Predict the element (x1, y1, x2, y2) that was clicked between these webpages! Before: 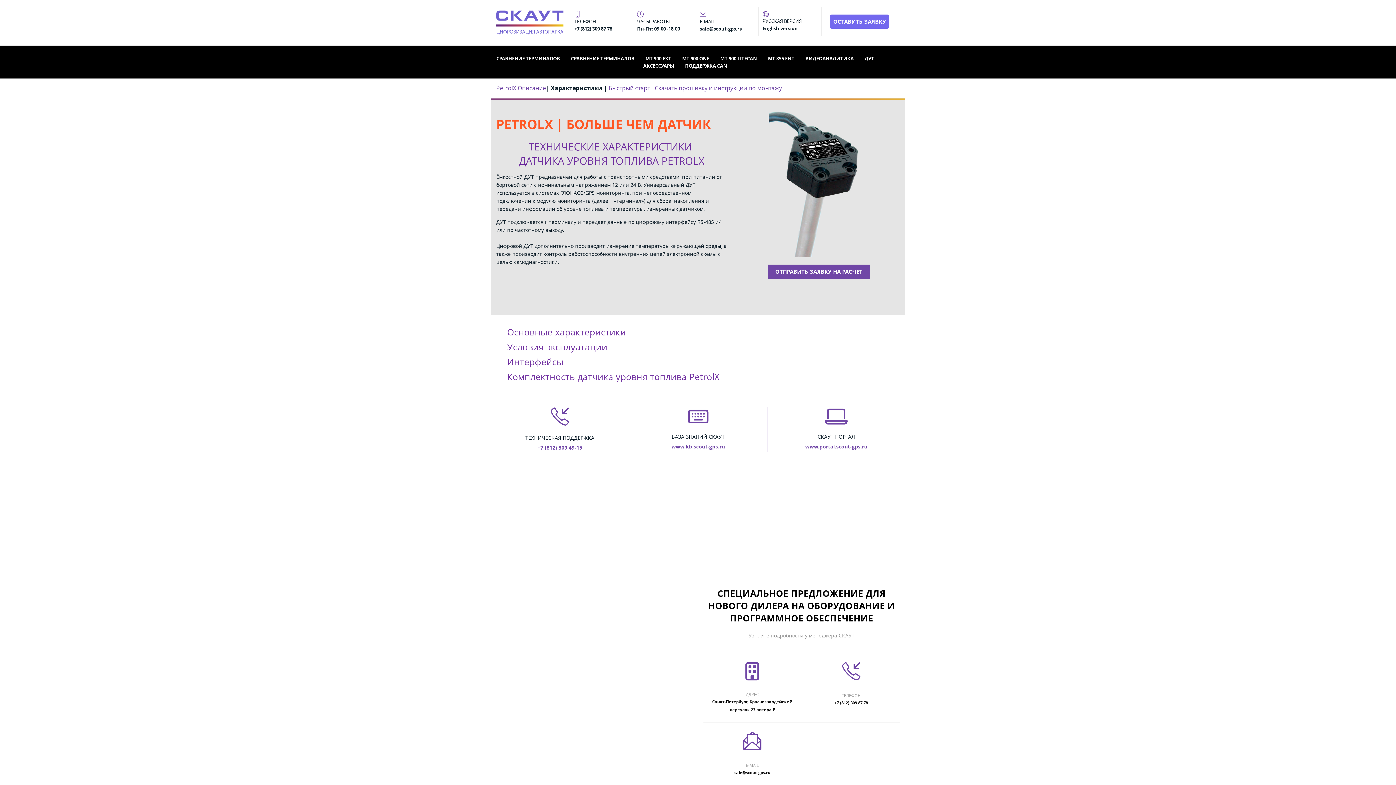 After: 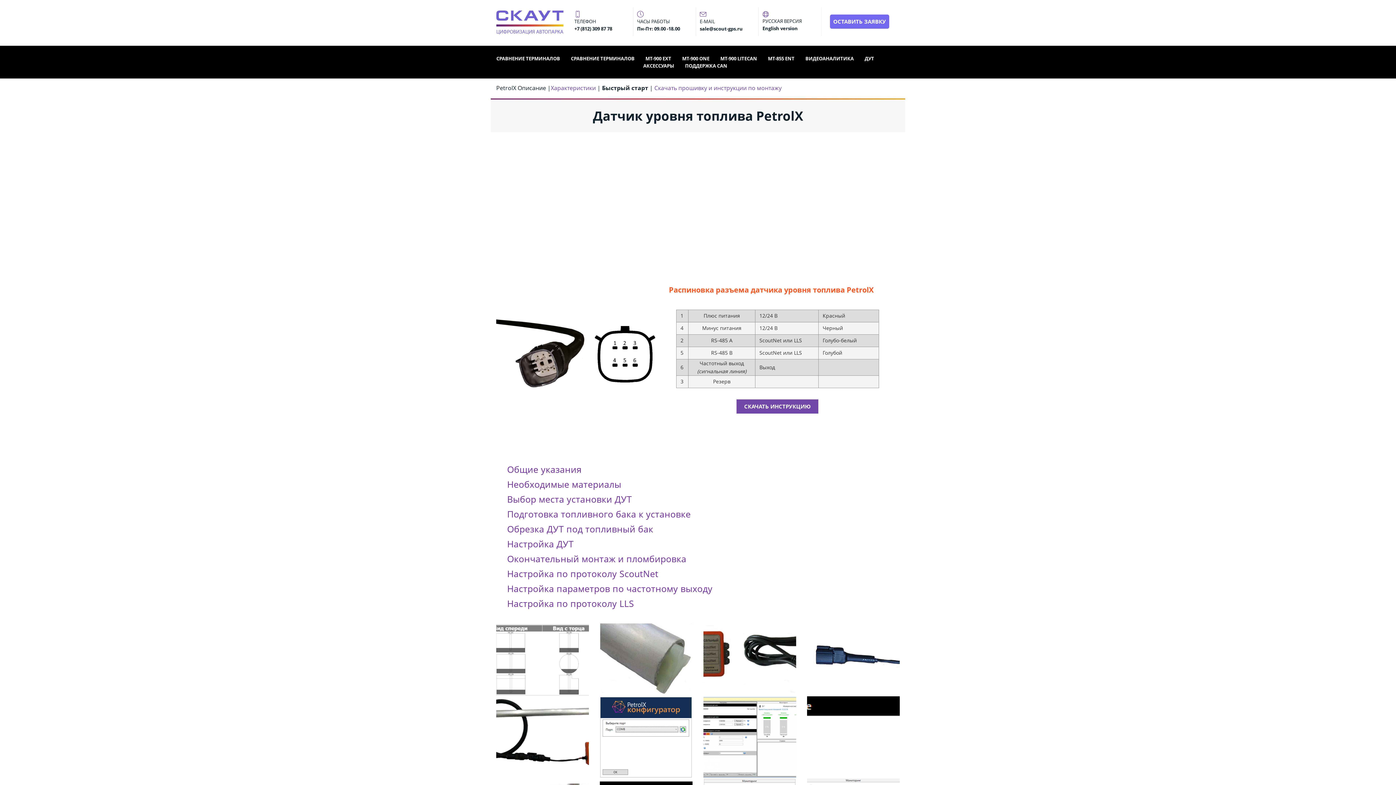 Action: label: Быстрый старт bbox: (608, 83, 650, 91)